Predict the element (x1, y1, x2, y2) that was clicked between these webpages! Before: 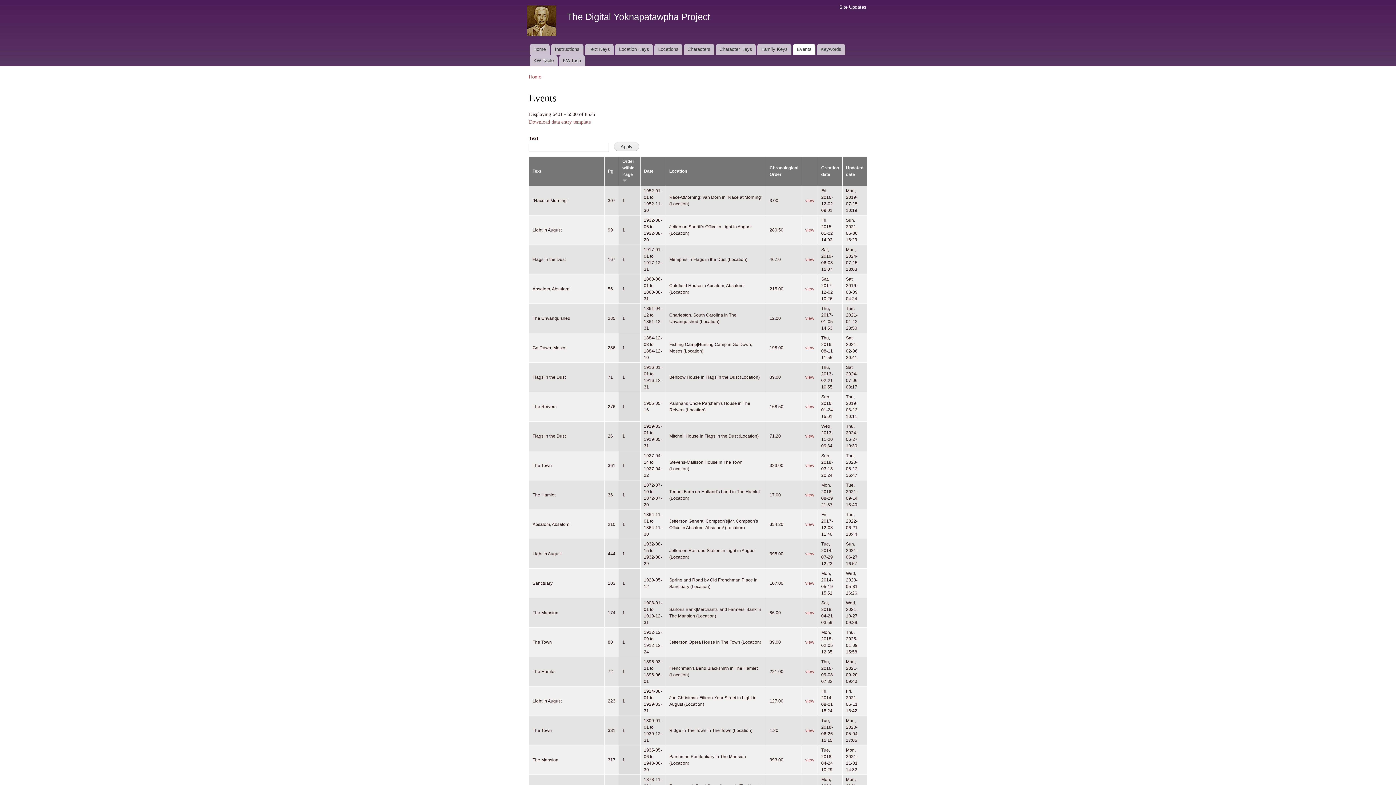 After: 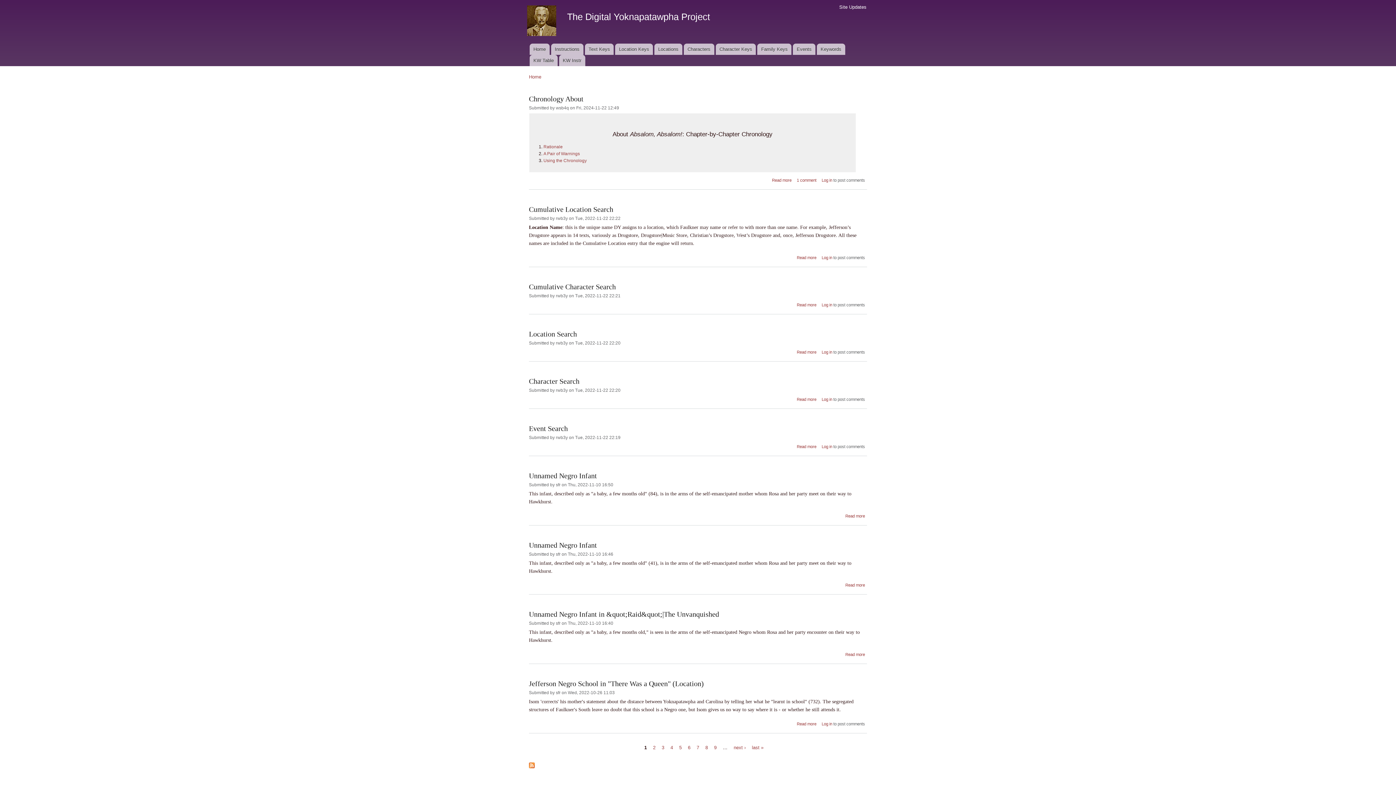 Action: label: Site Updates bbox: (839, 4, 866, 9)